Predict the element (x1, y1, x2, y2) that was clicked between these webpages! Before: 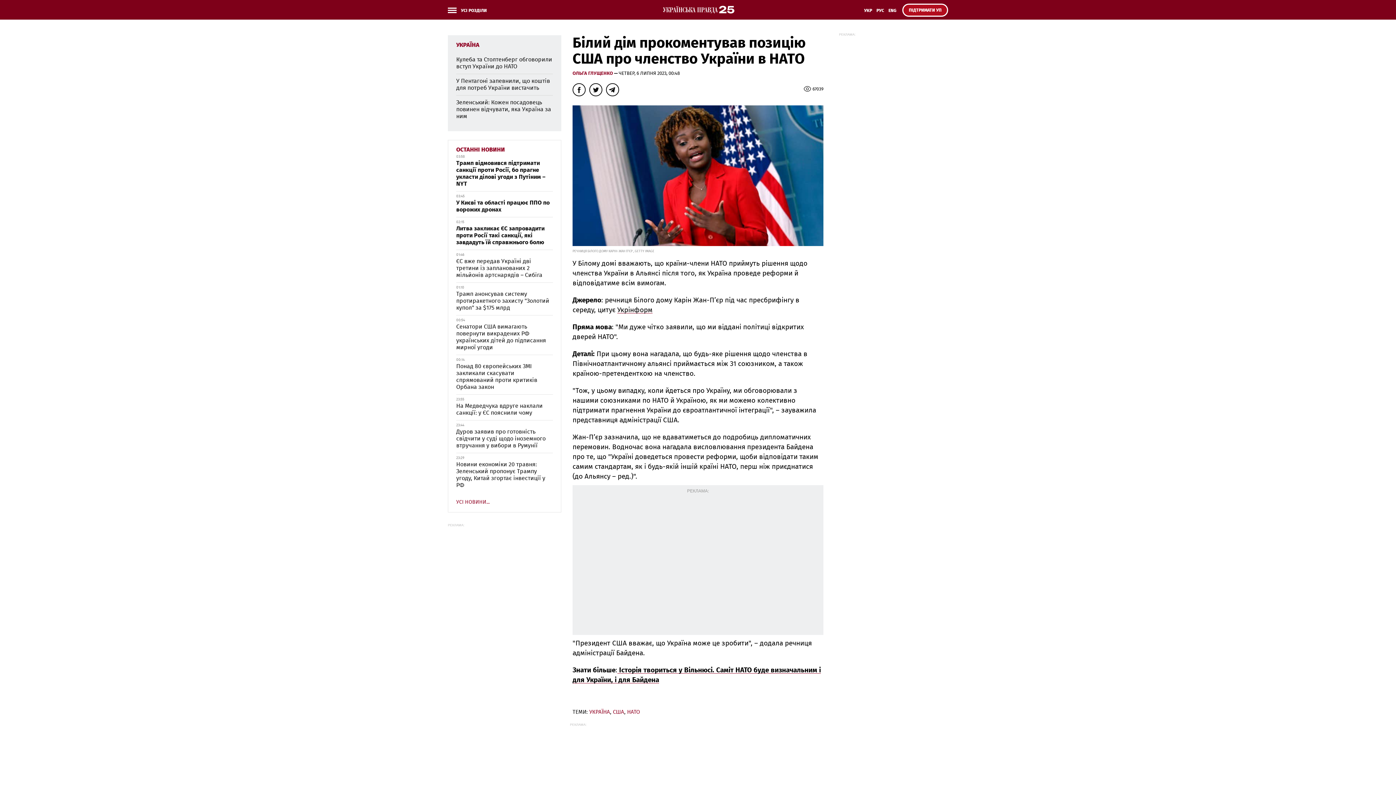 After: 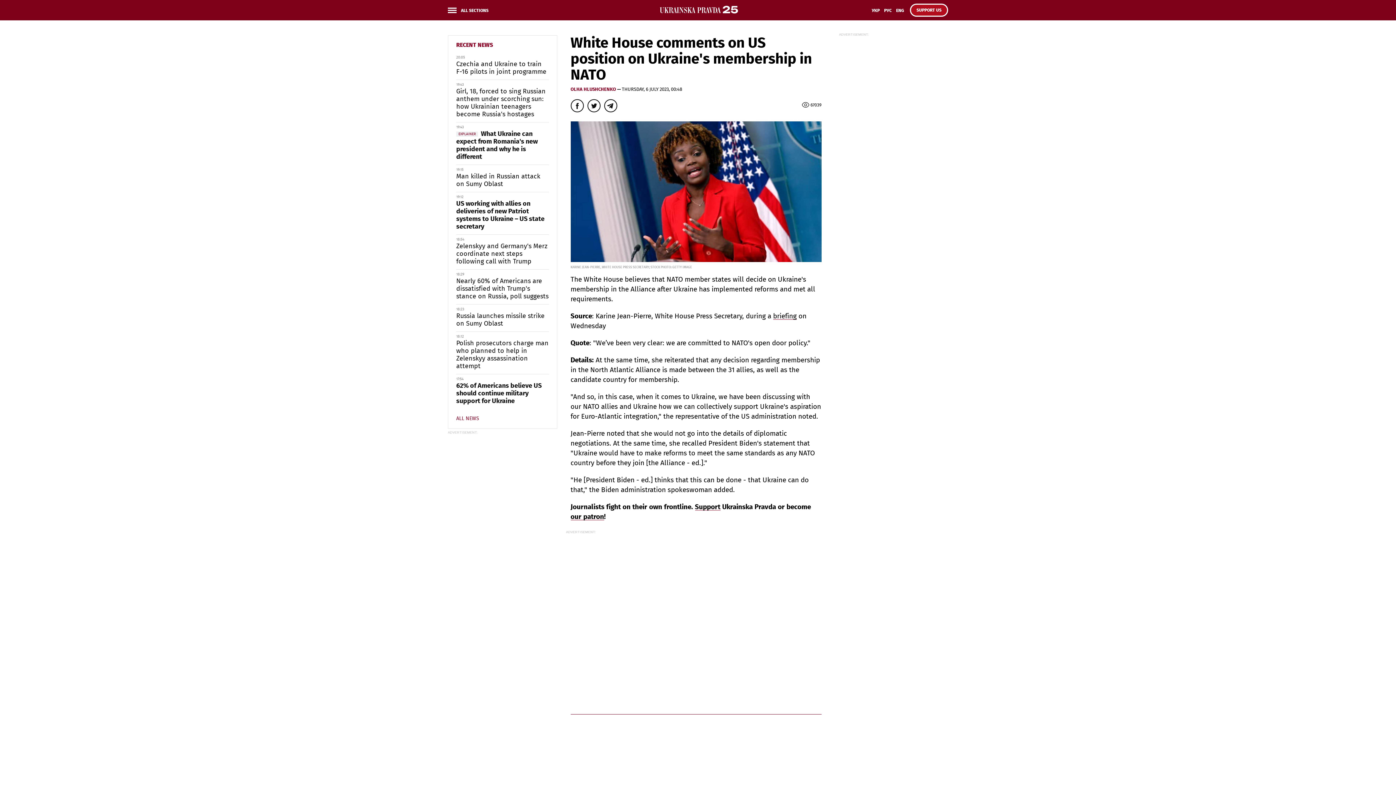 Action: label: ENG bbox: (886, 6, 898, 19)